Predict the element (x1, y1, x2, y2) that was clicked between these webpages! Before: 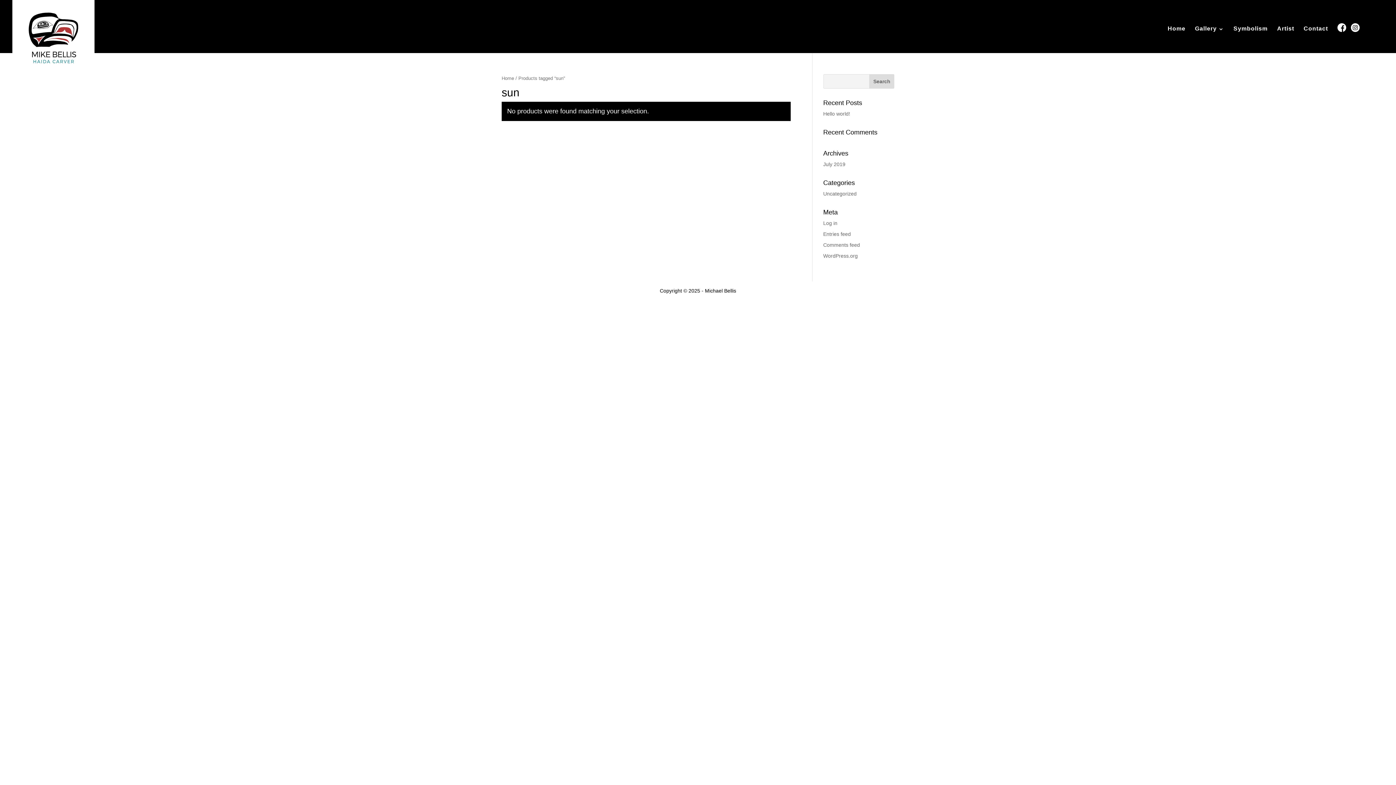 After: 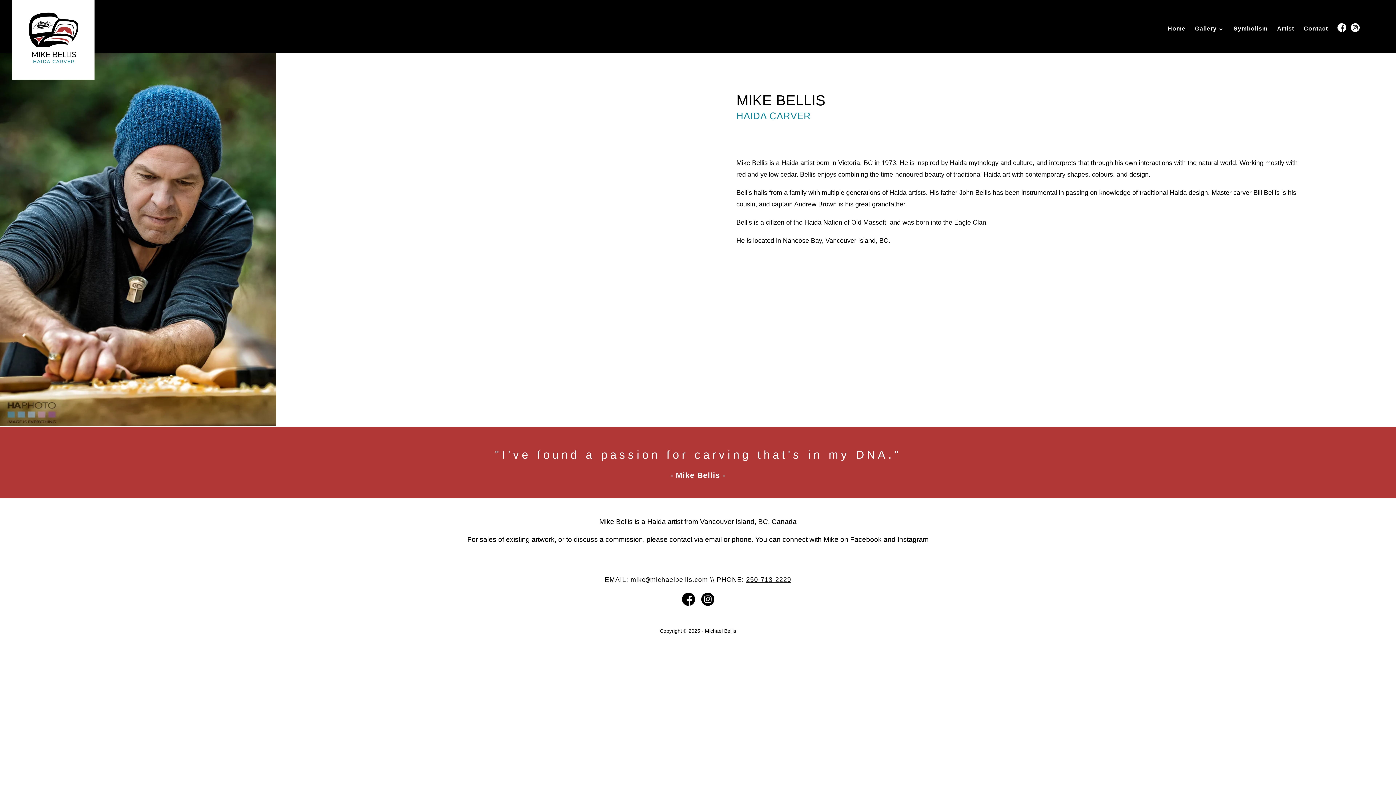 Action: label: Artist bbox: (1277, 26, 1294, 53)